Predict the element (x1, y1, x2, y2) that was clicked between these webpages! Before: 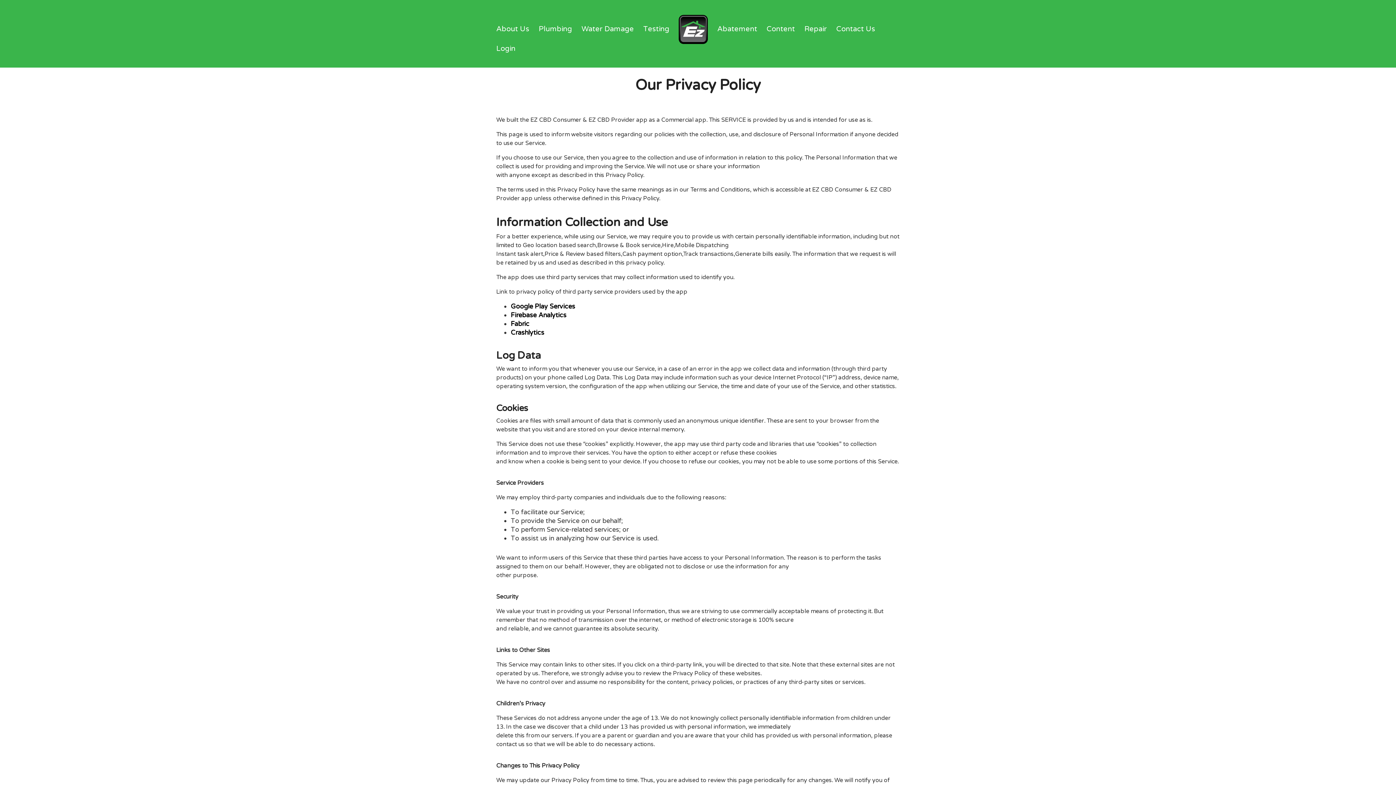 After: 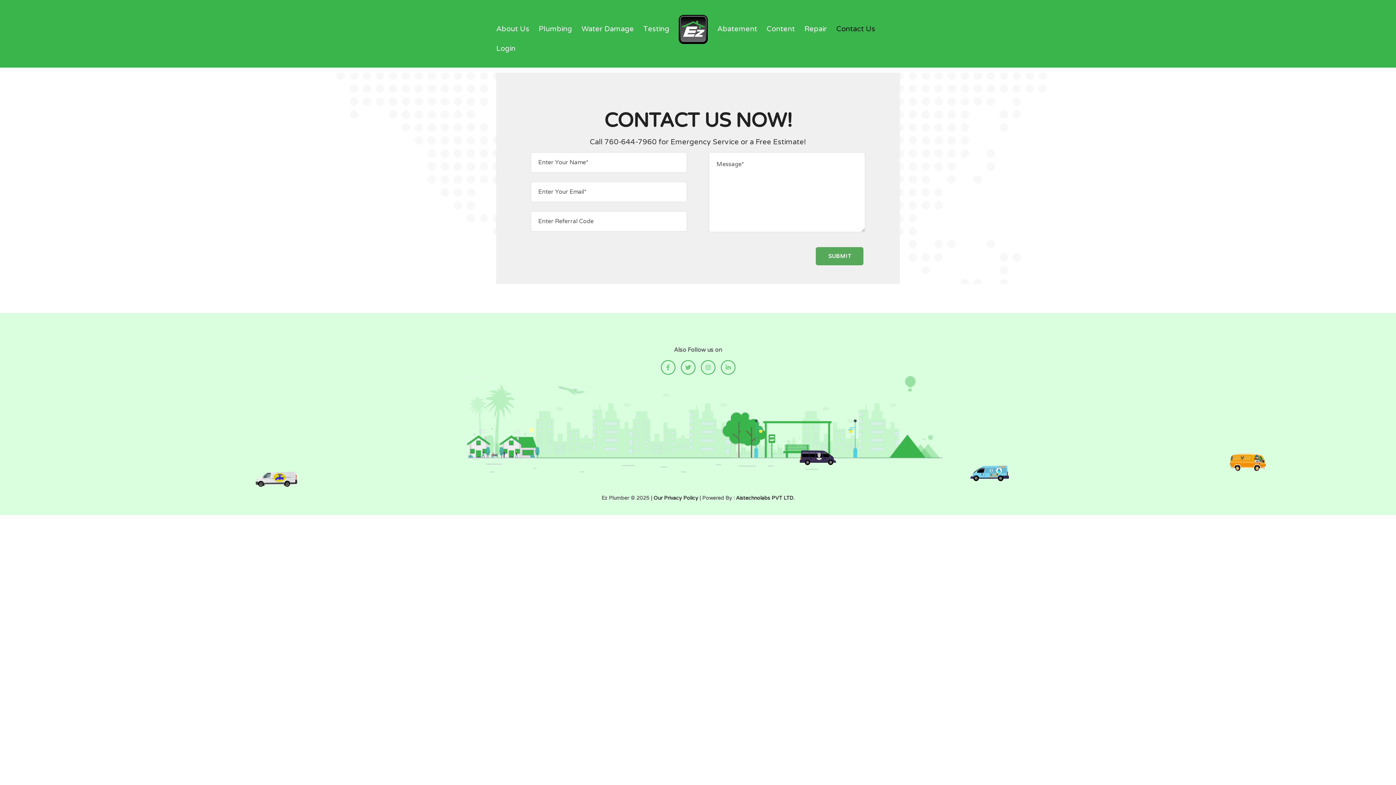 Action: bbox: (836, 24, 875, 33) label: Contact Us